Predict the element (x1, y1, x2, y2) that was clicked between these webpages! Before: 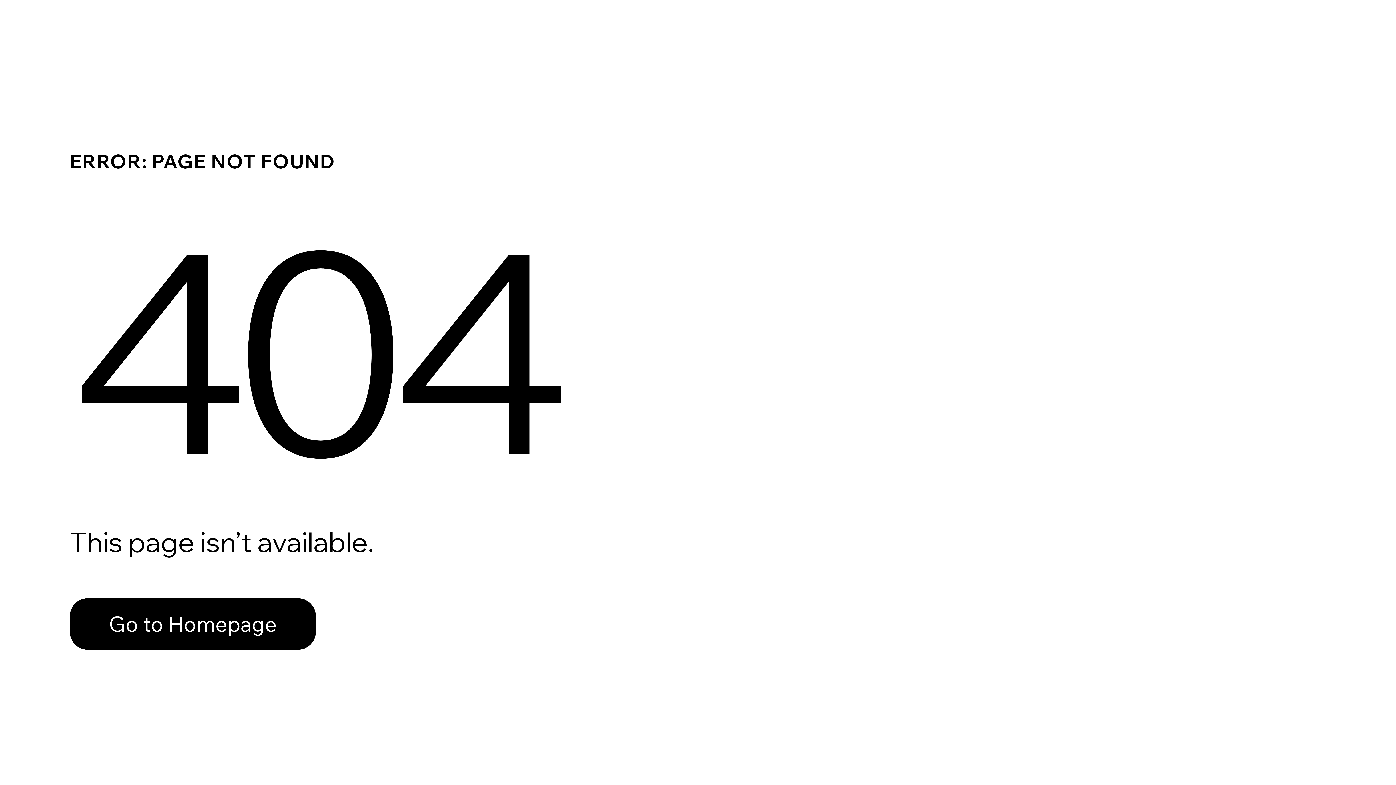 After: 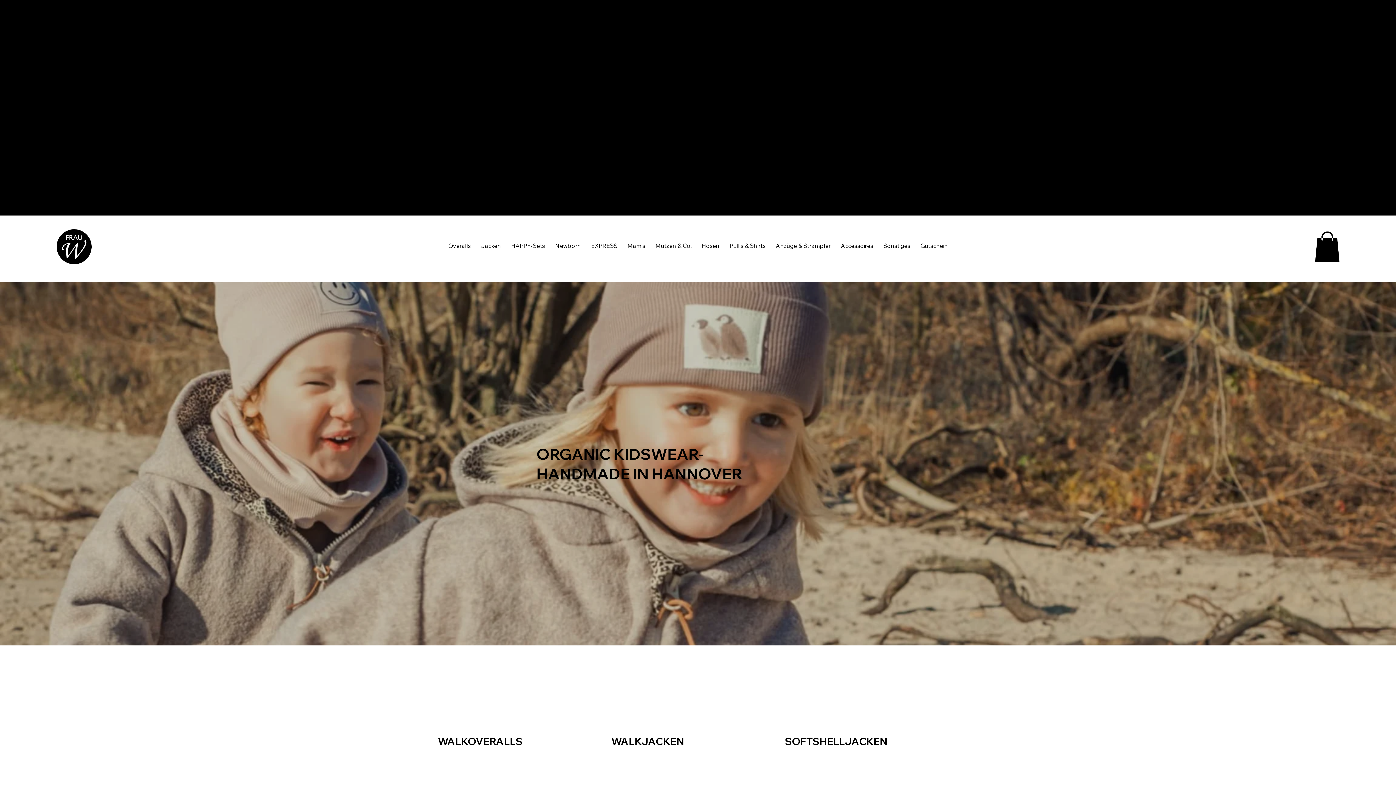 Action: label: Go to Homepage bbox: (69, 598, 316, 650)